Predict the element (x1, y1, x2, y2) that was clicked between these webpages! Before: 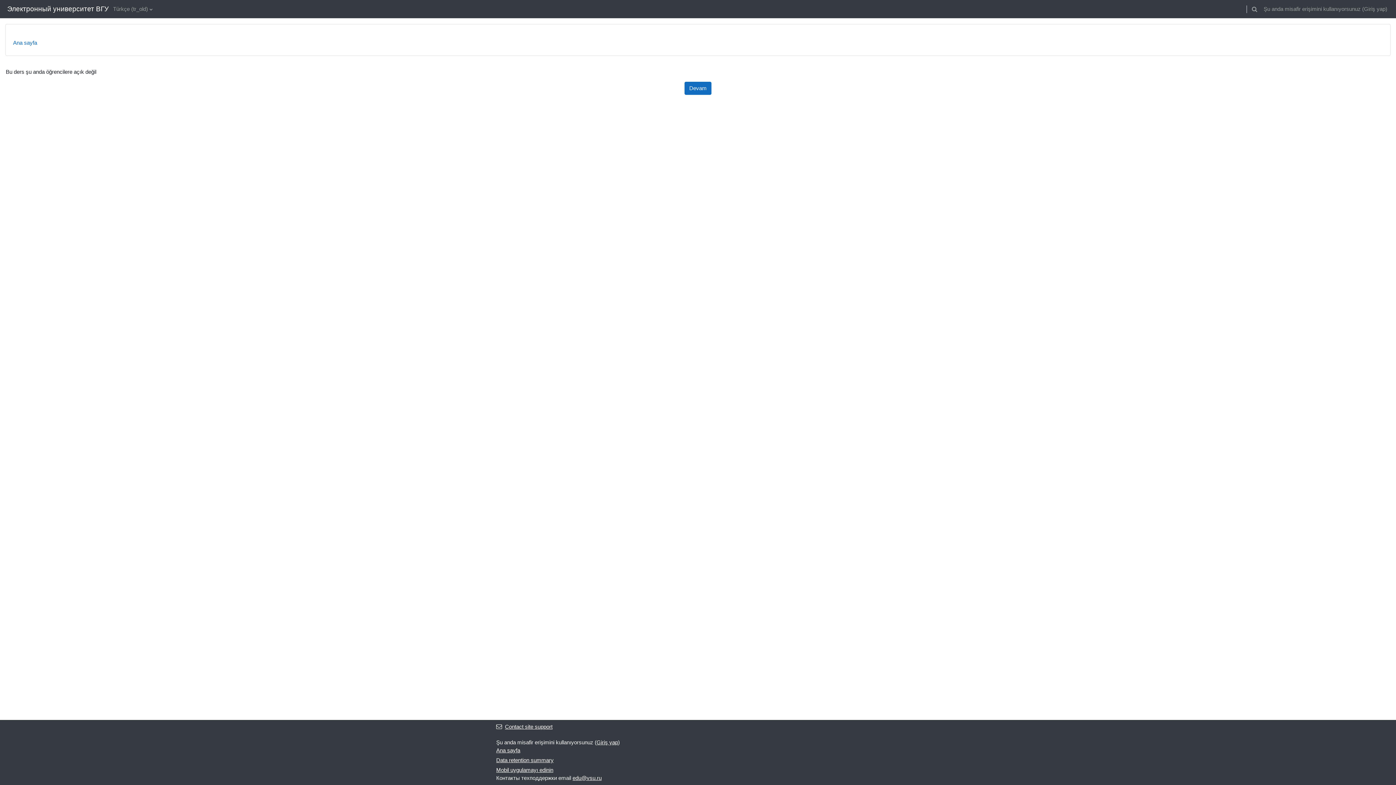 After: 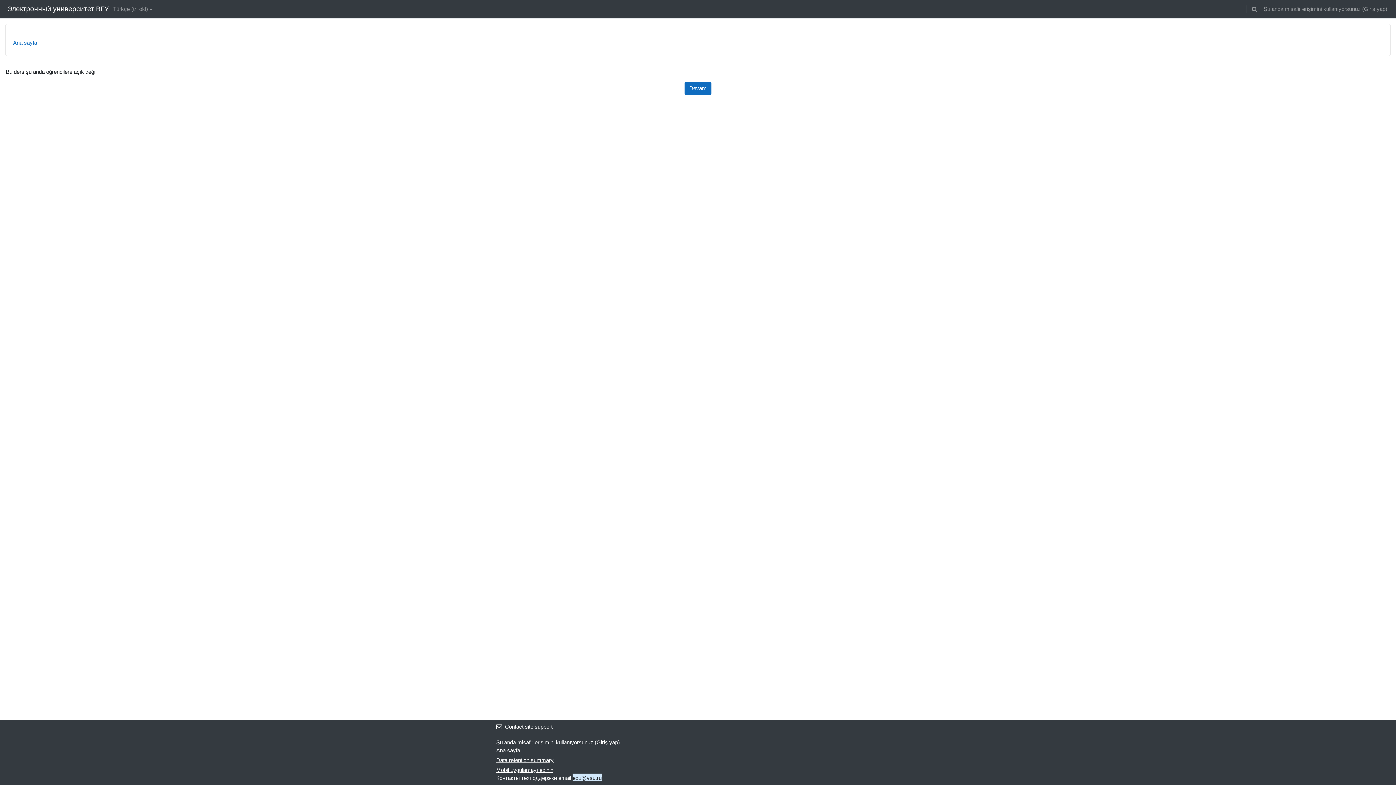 Action: label: edu@vsu.ru bbox: (572, 775, 601, 781)